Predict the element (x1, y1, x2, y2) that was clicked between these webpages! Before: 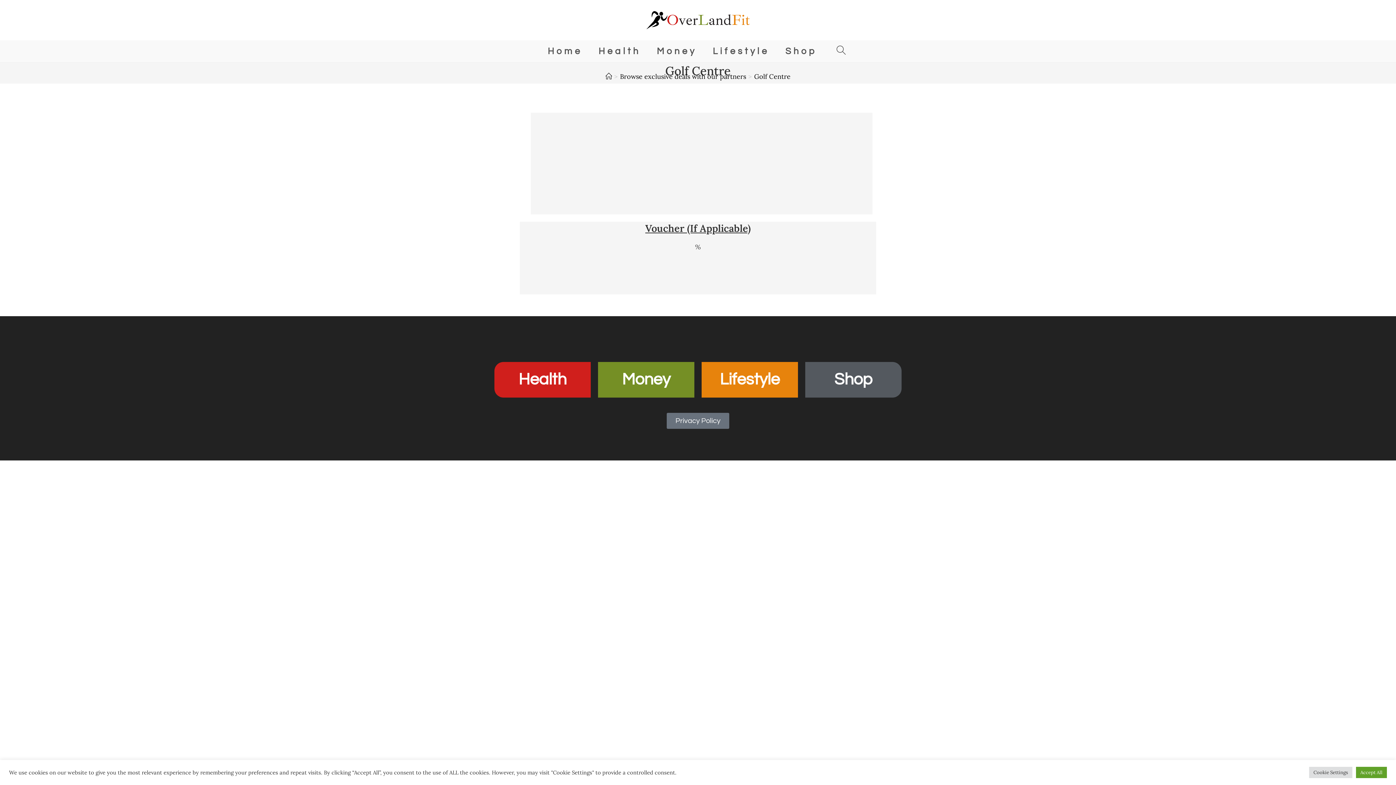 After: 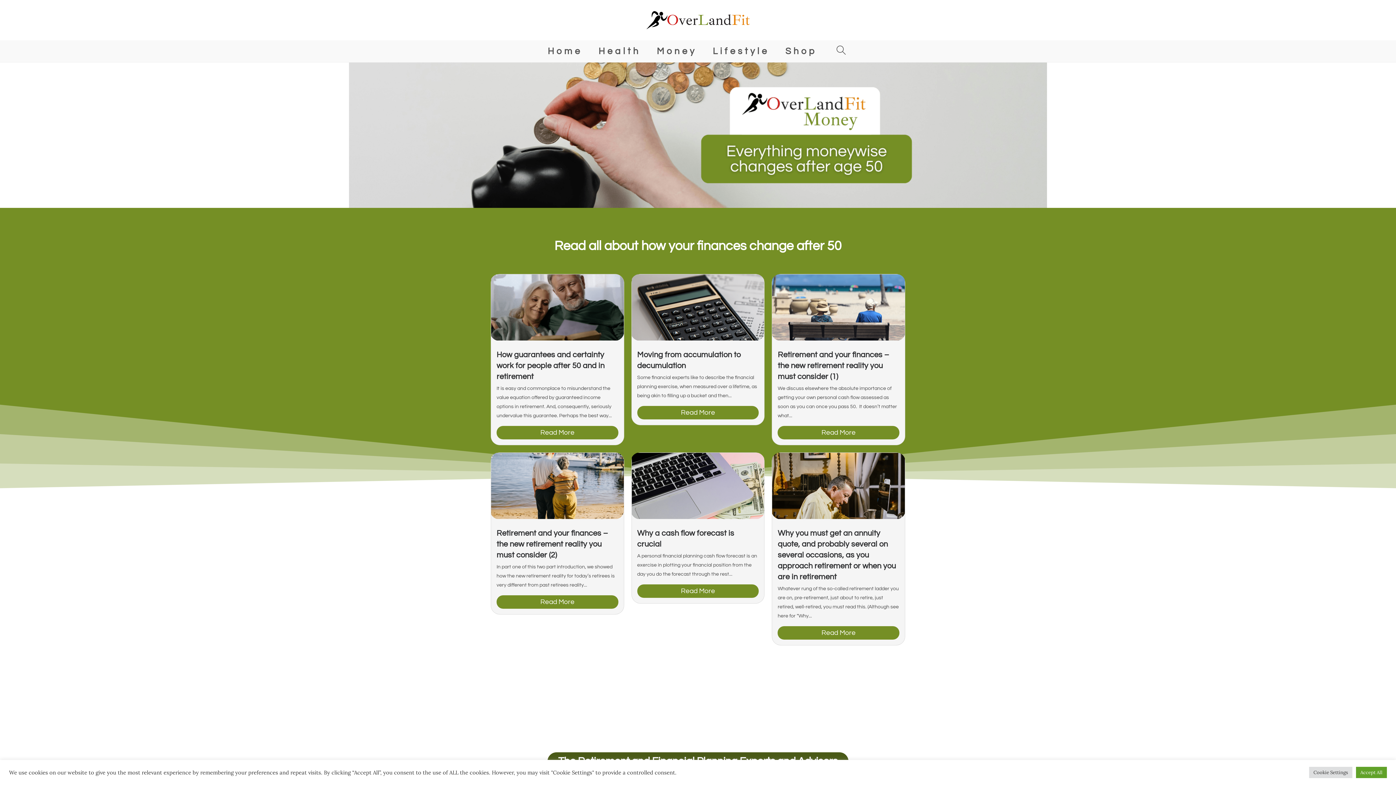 Action: label: Money bbox: (598, 362, 694, 397)